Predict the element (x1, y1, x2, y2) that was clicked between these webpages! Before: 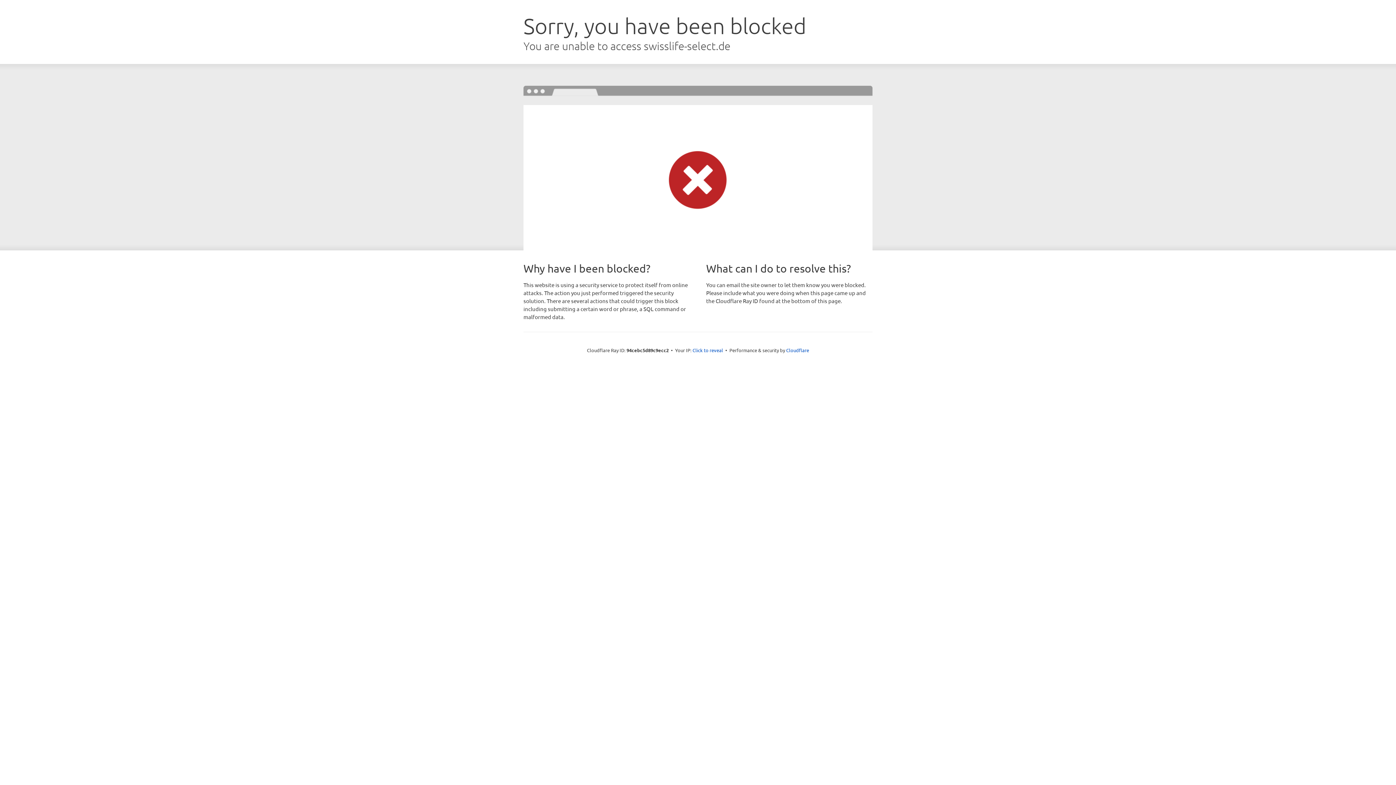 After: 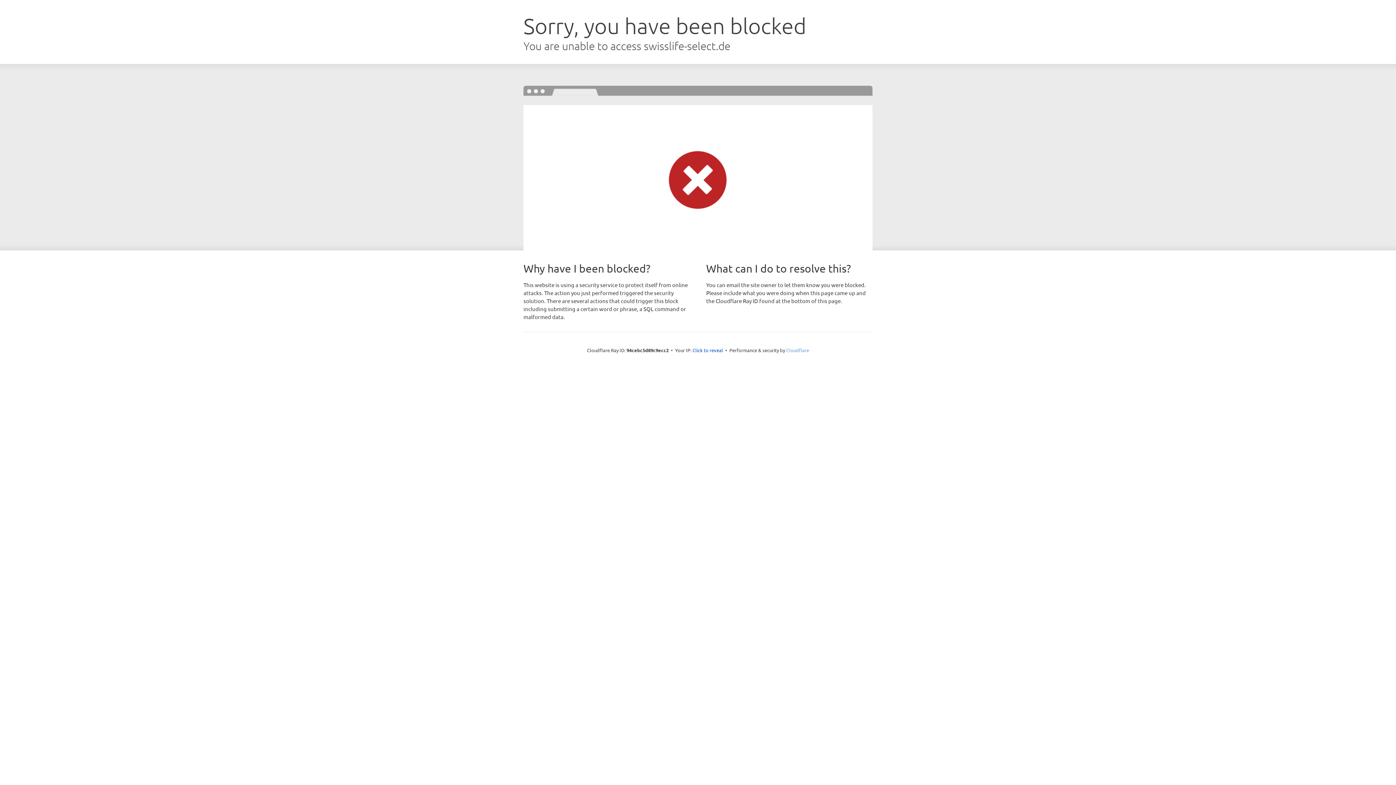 Action: label: Cloudflare bbox: (786, 347, 809, 353)